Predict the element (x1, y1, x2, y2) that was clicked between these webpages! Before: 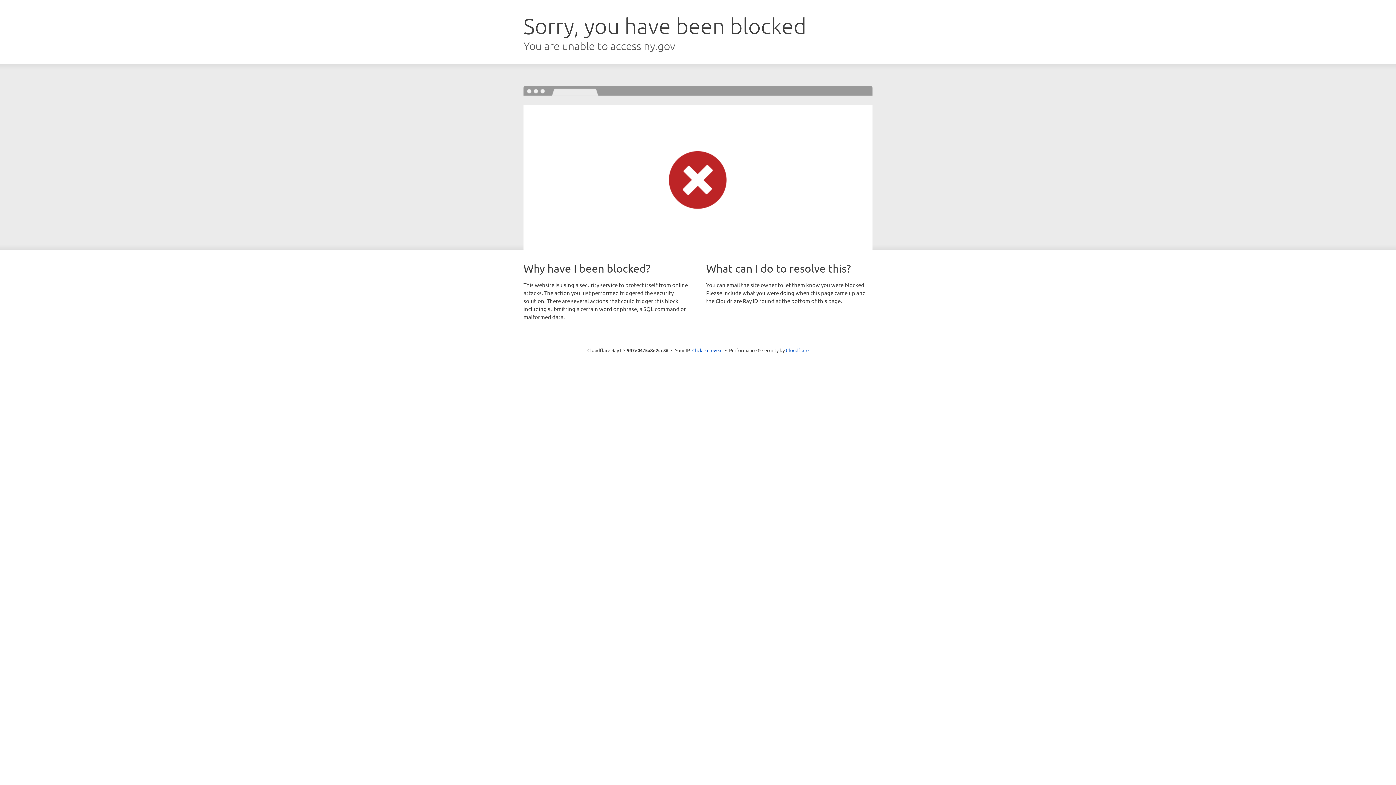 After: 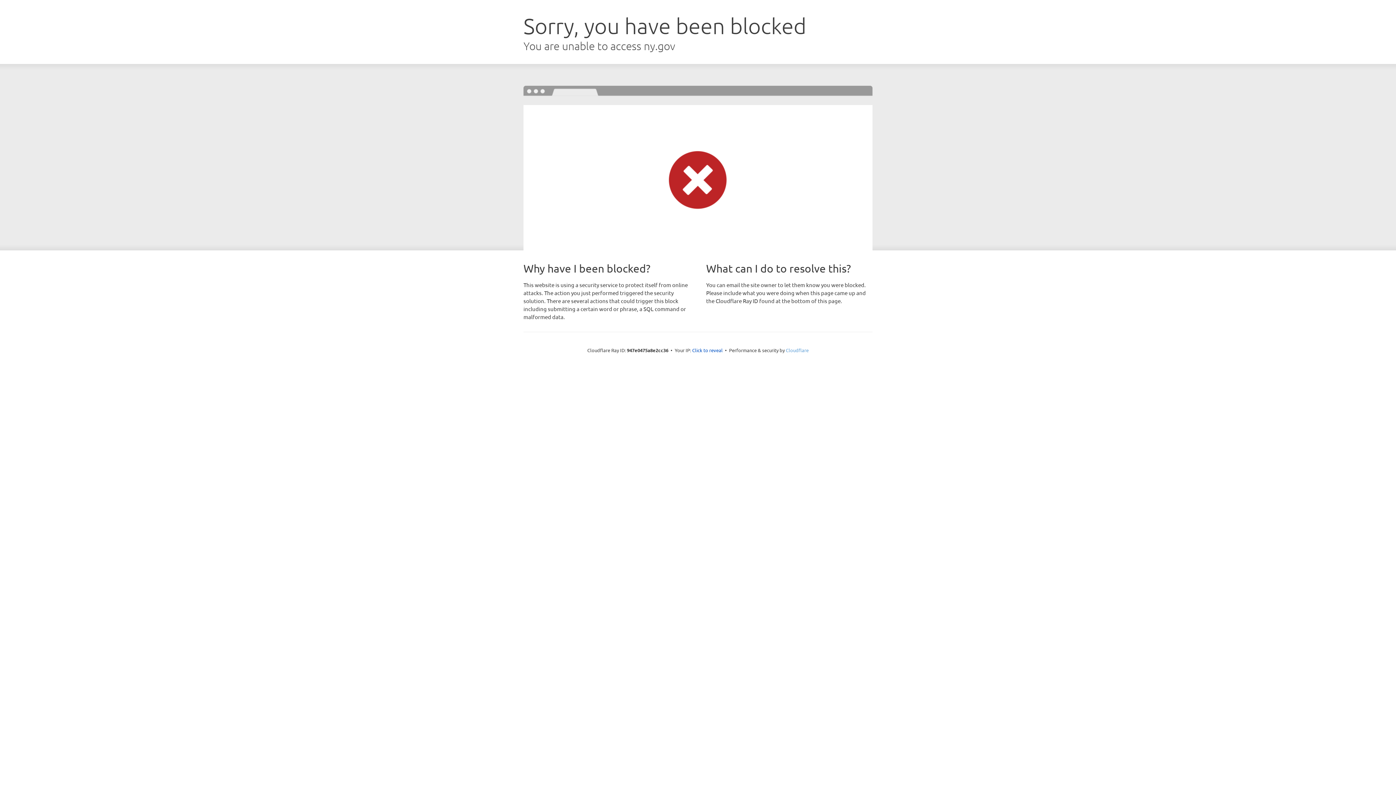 Action: bbox: (786, 347, 808, 353) label: Cloudflare